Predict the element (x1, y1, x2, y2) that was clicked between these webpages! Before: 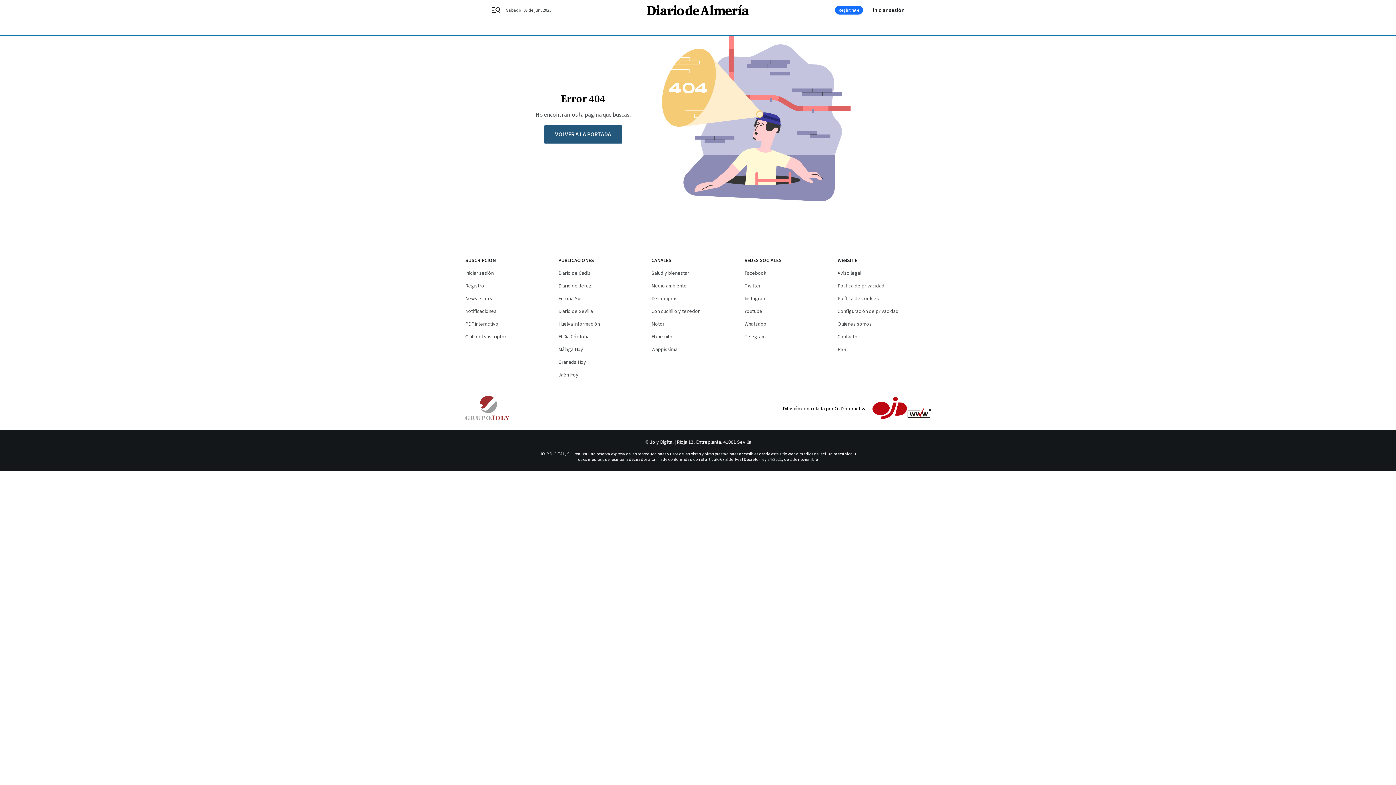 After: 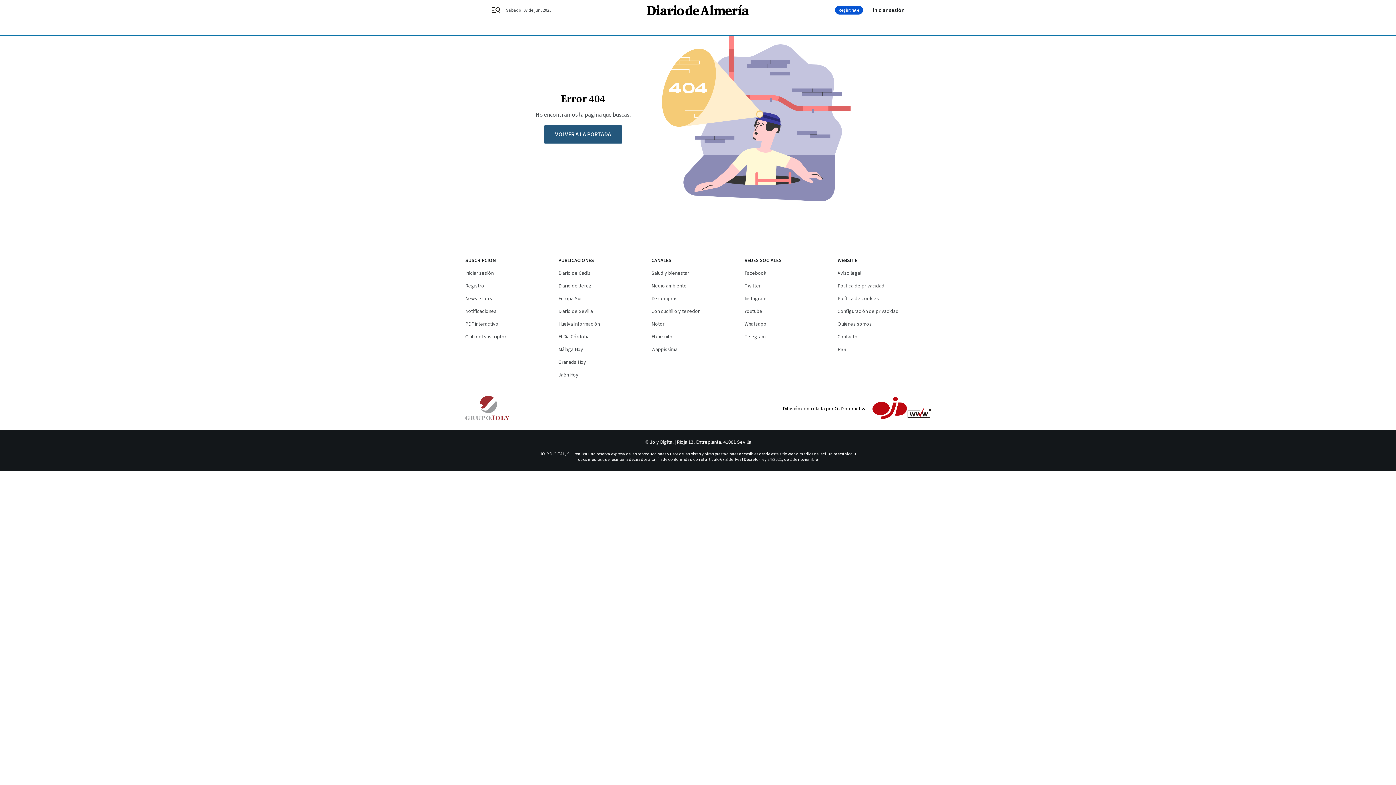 Action: label: Regístrate bbox: (835, 5, 863, 14)